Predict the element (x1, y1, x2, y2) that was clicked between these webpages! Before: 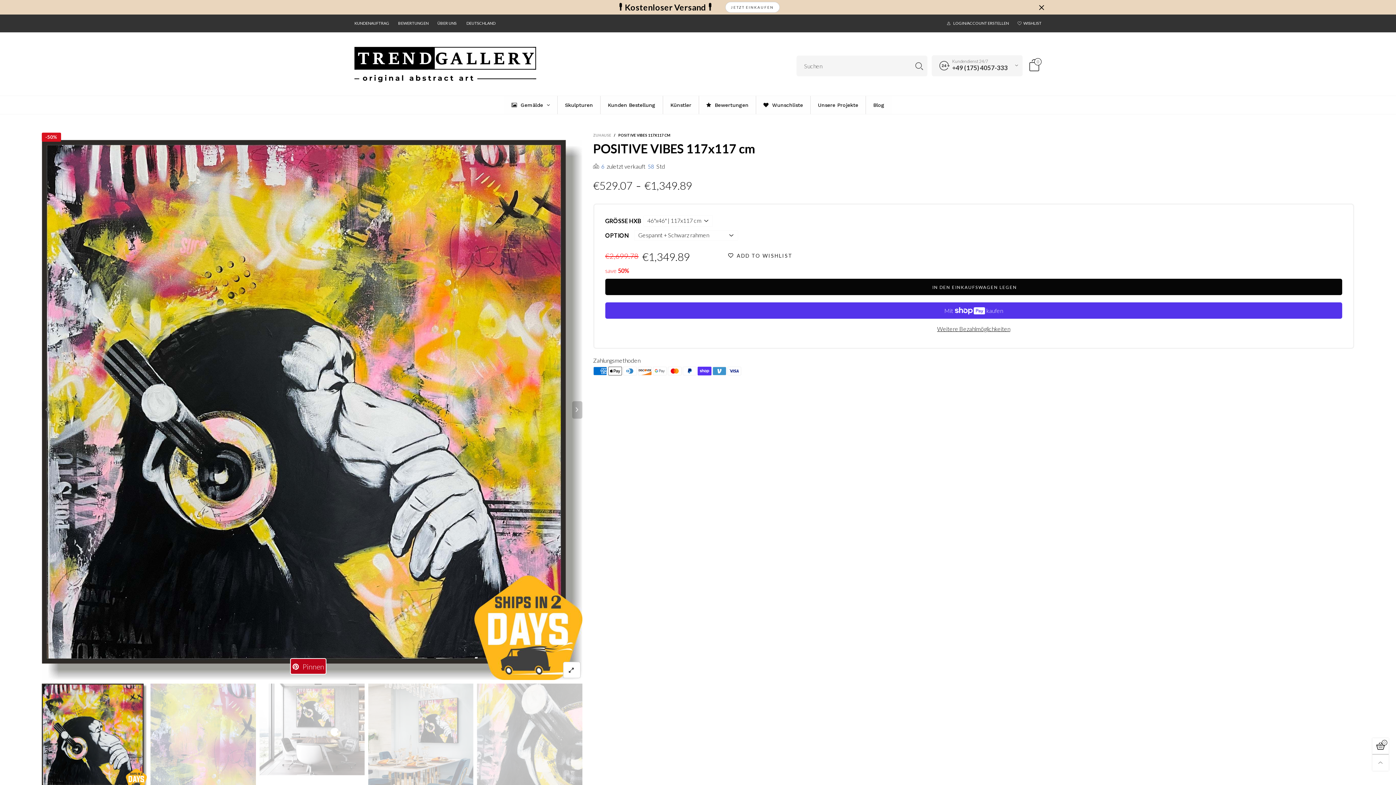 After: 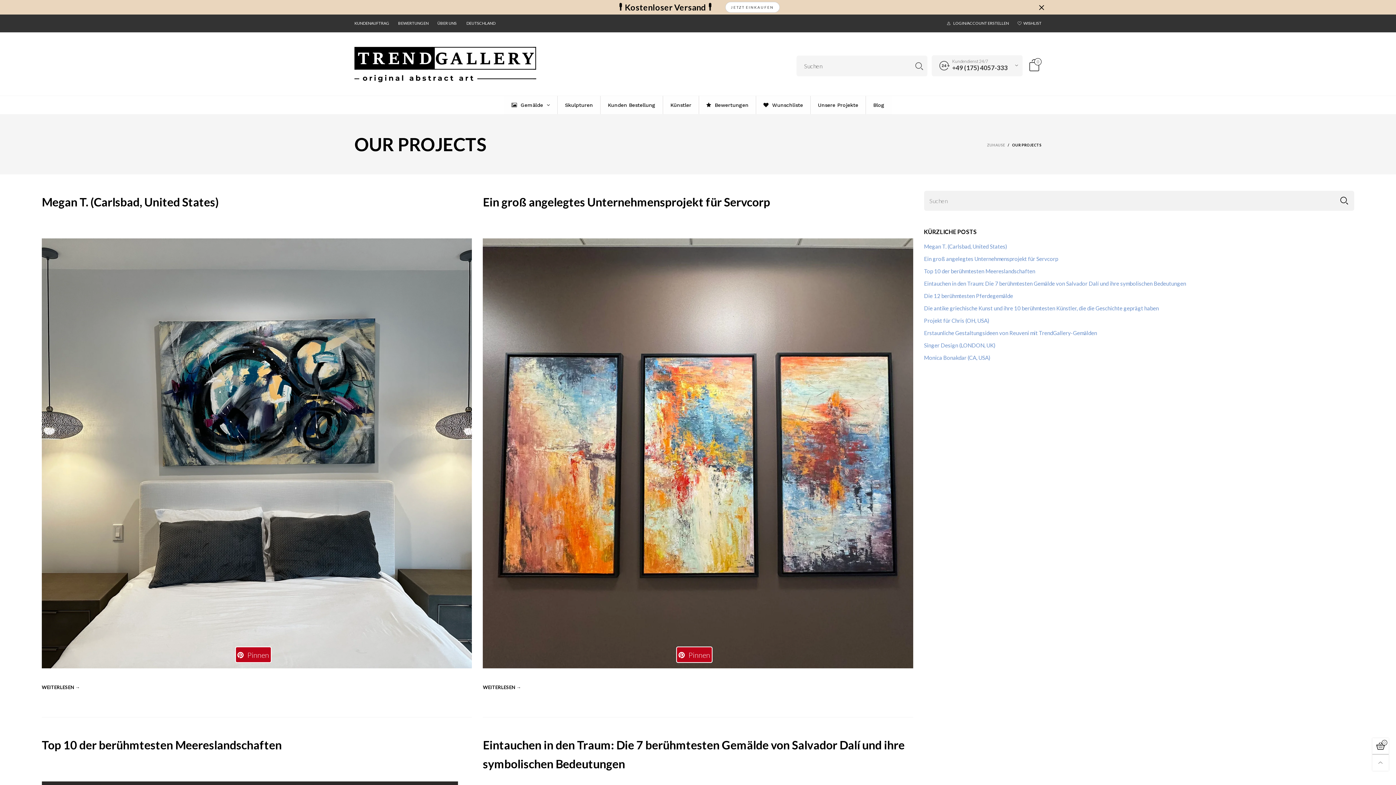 Action: label: Unsere Projekte bbox: (810, 96, 865, 114)